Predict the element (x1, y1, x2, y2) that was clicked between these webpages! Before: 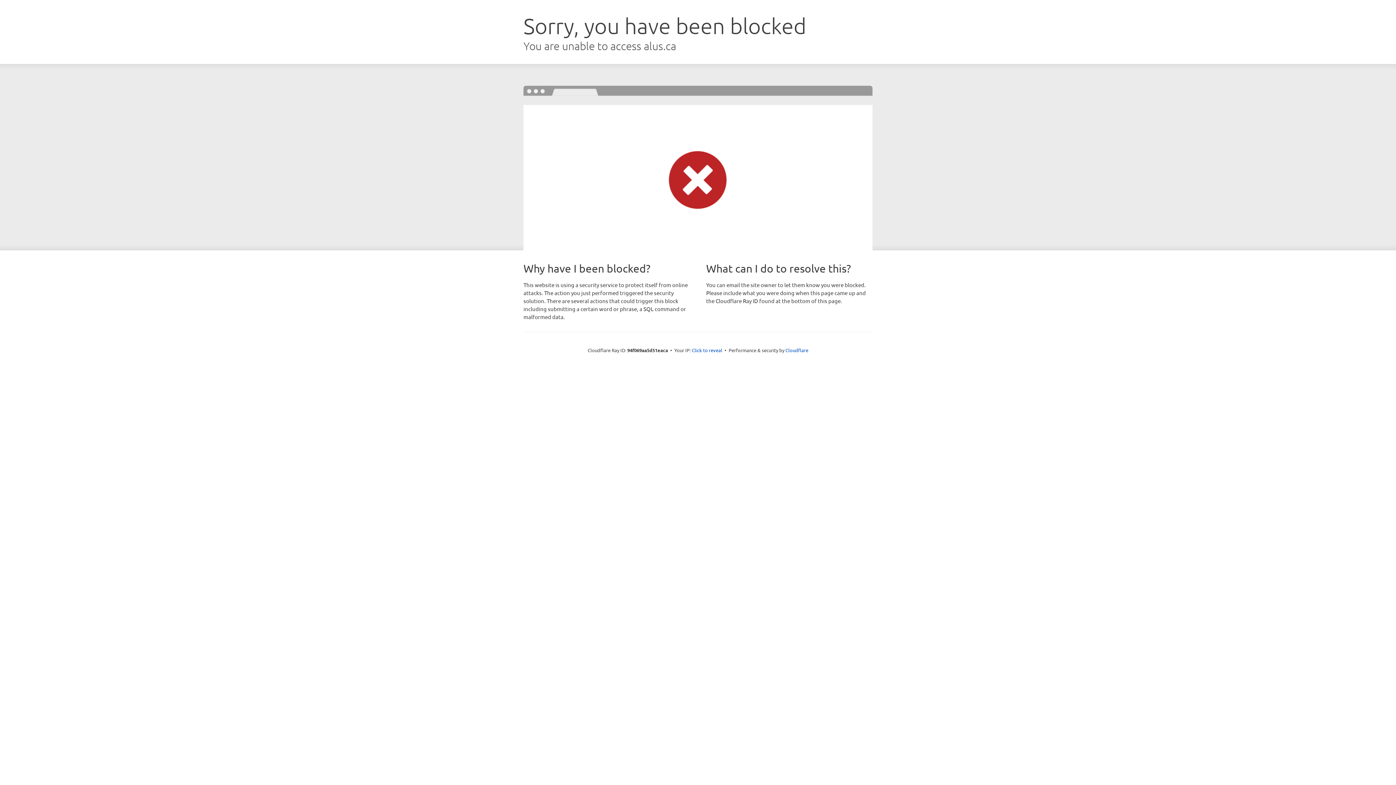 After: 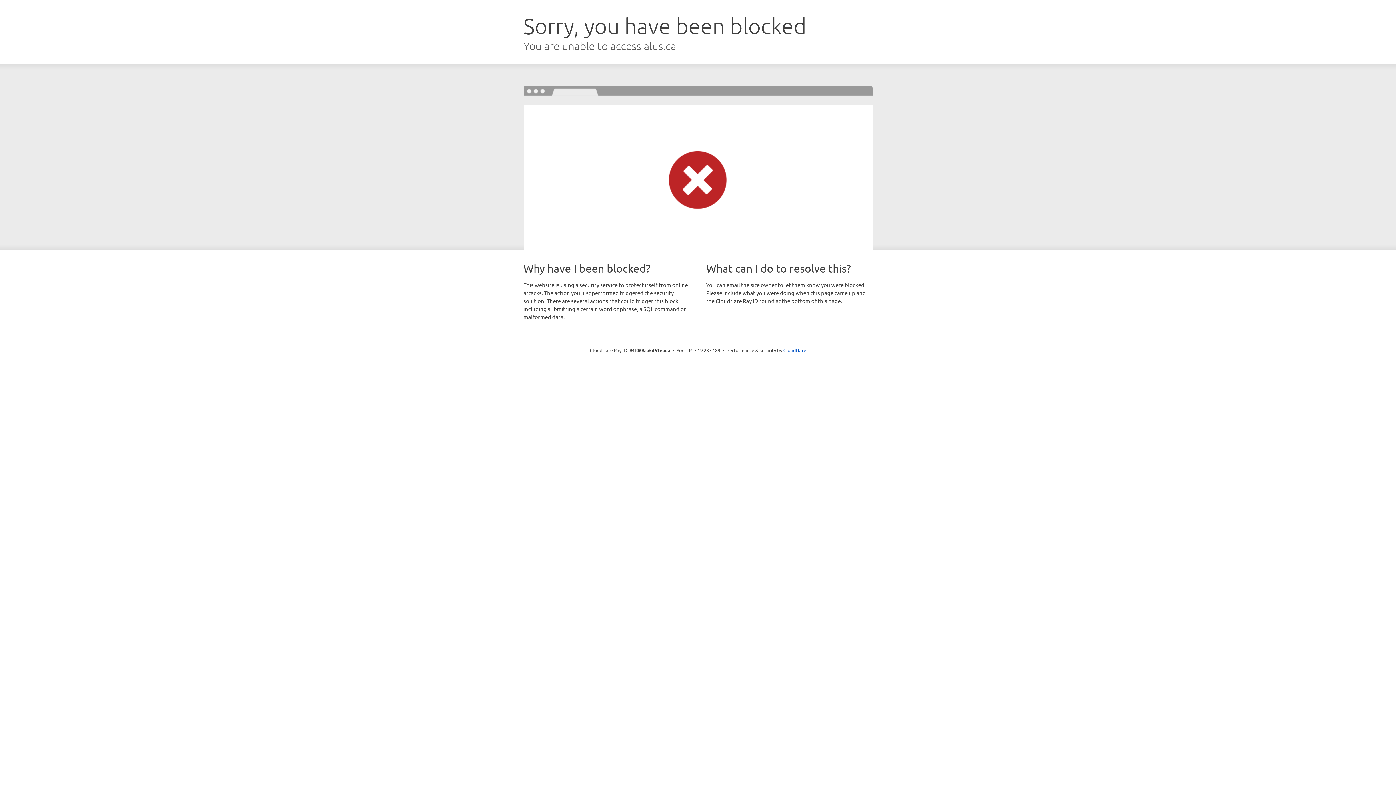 Action: bbox: (692, 346, 722, 353) label: Click to reveal